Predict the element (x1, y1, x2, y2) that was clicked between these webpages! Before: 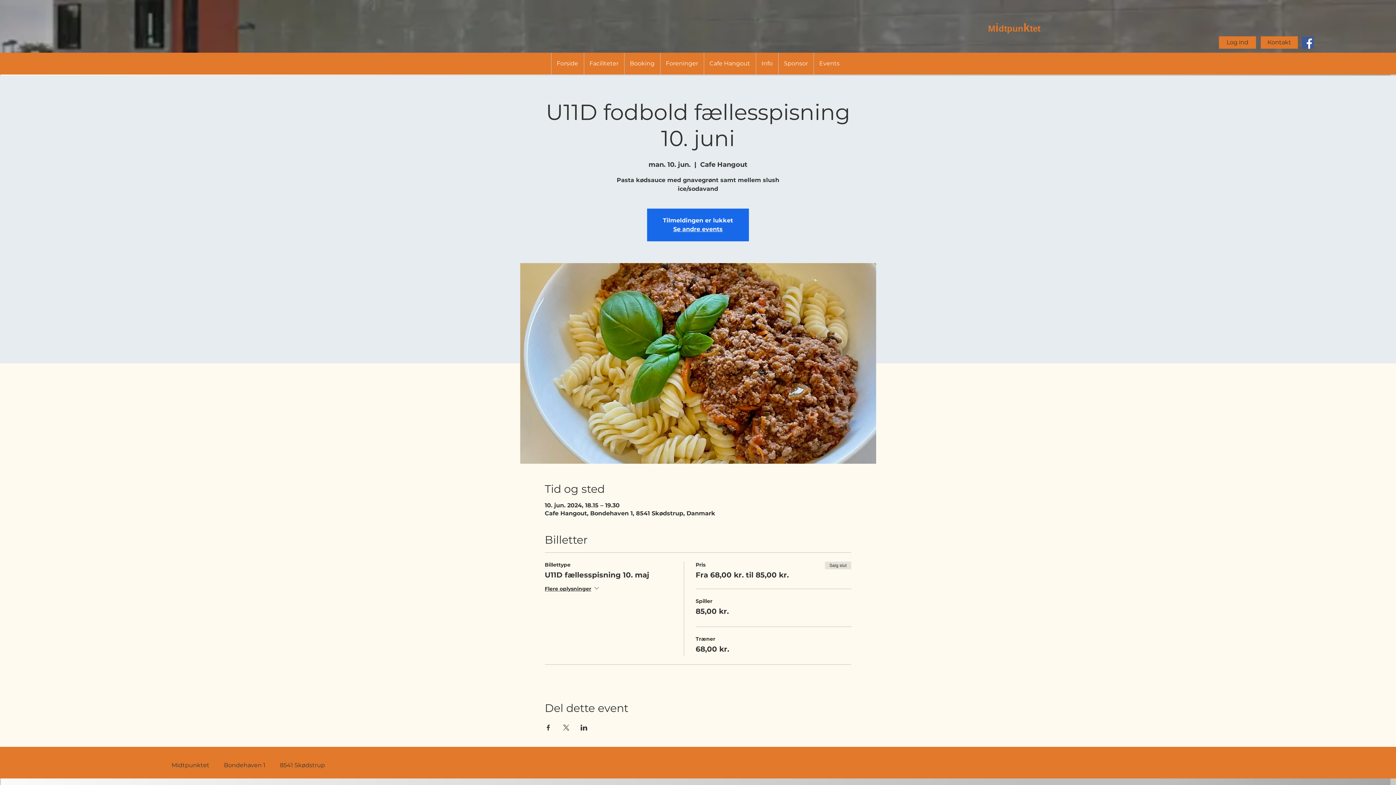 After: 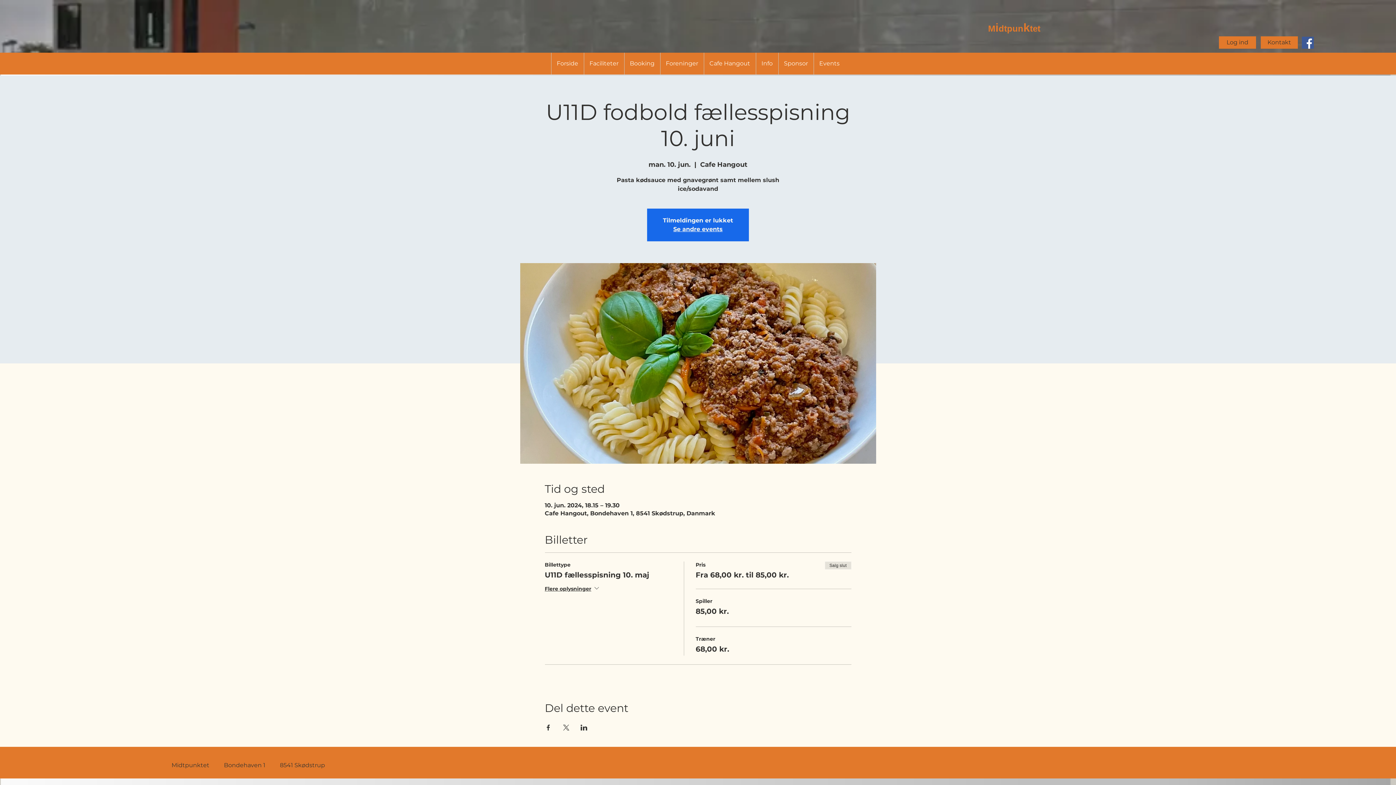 Action: bbox: (755, 52, 778, 74) label: Info